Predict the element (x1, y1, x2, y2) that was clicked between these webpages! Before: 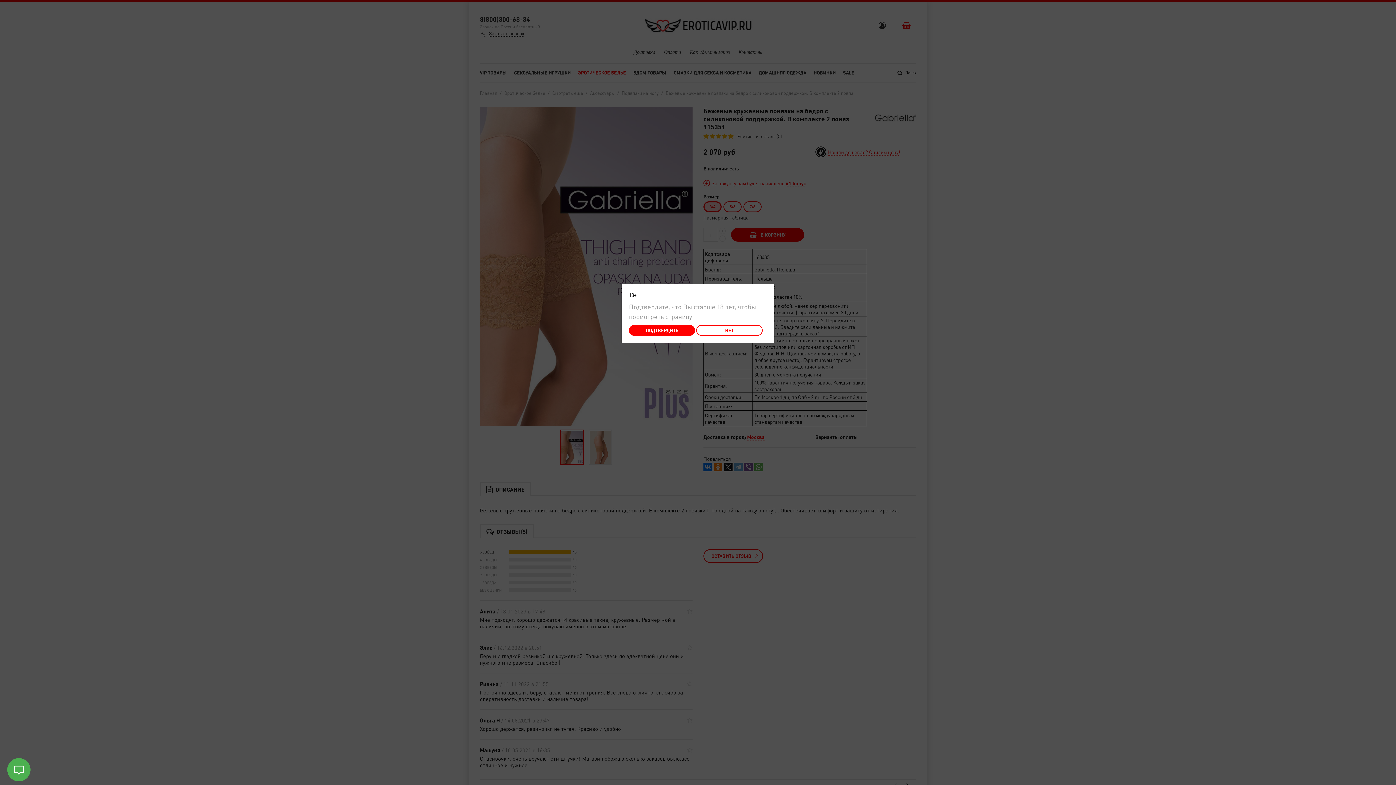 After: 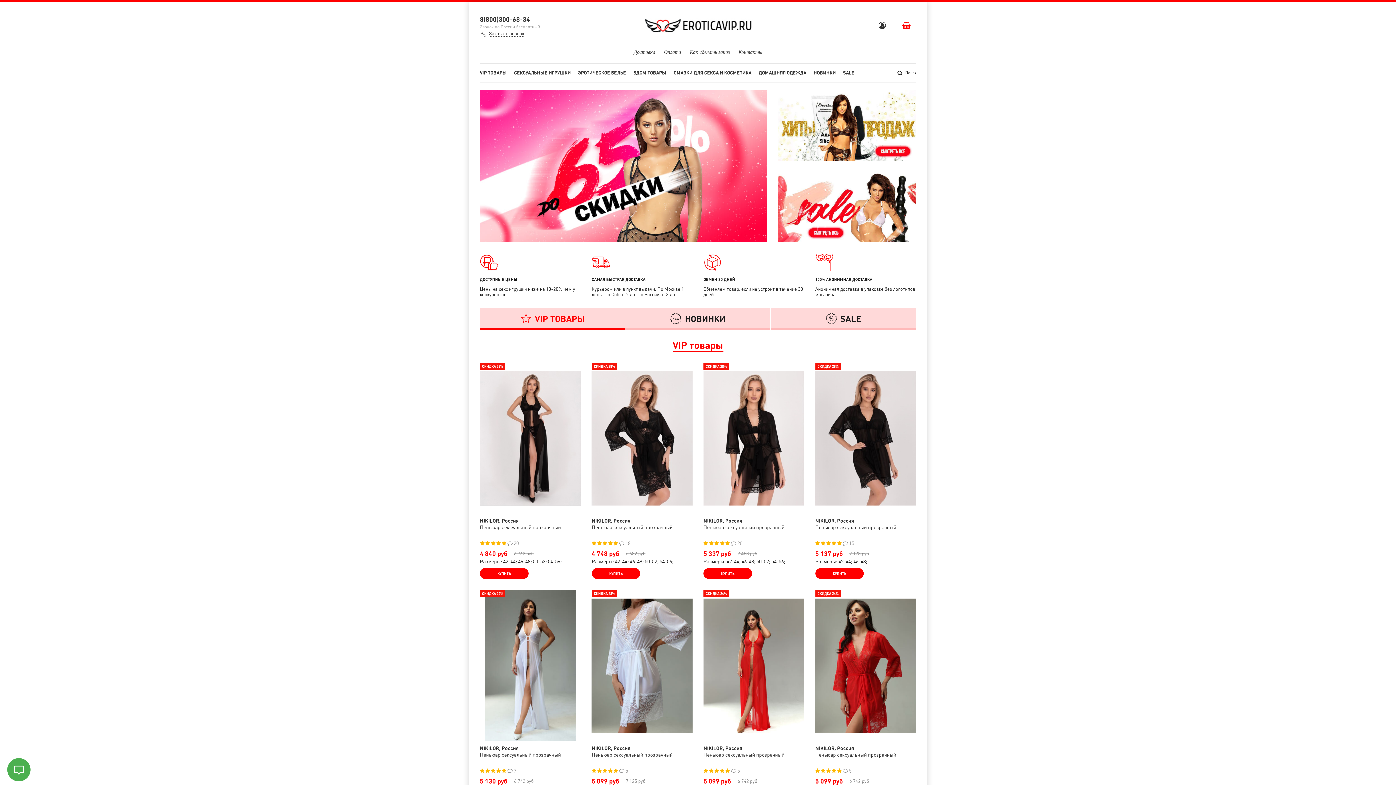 Action: label: НЕТ bbox: (696, 325, 762, 336)